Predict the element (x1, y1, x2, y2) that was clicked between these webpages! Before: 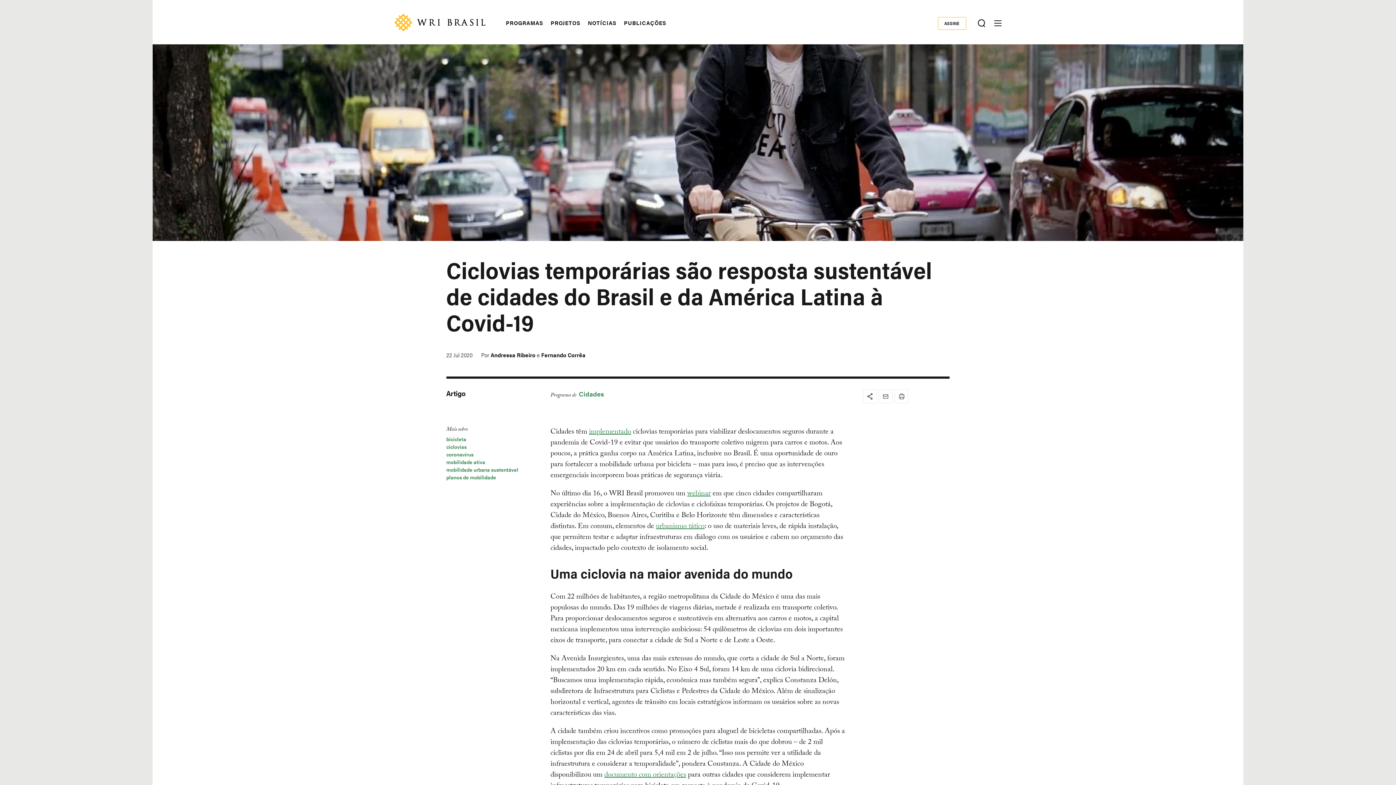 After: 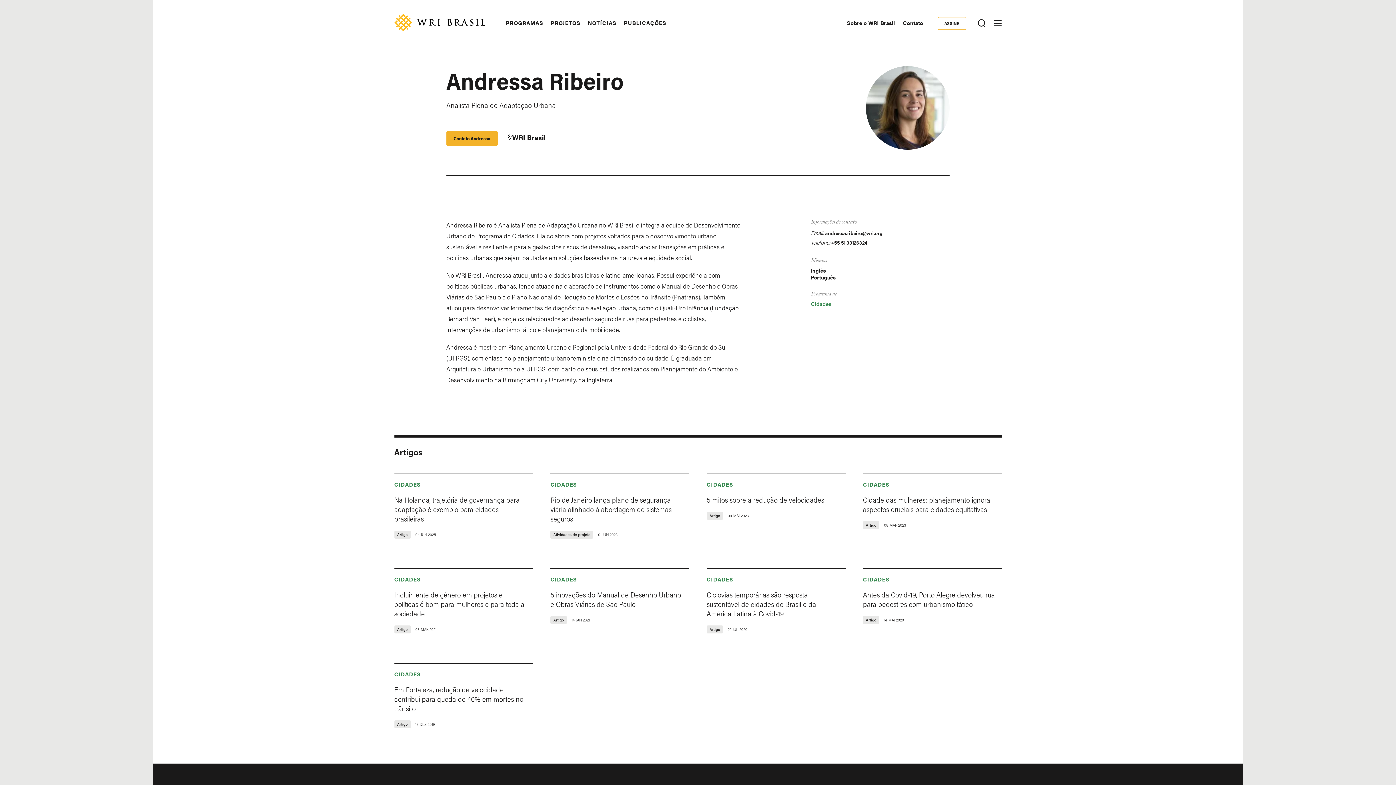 Action: label: Andressa Ribeiro bbox: (490, 350, 535, 359)